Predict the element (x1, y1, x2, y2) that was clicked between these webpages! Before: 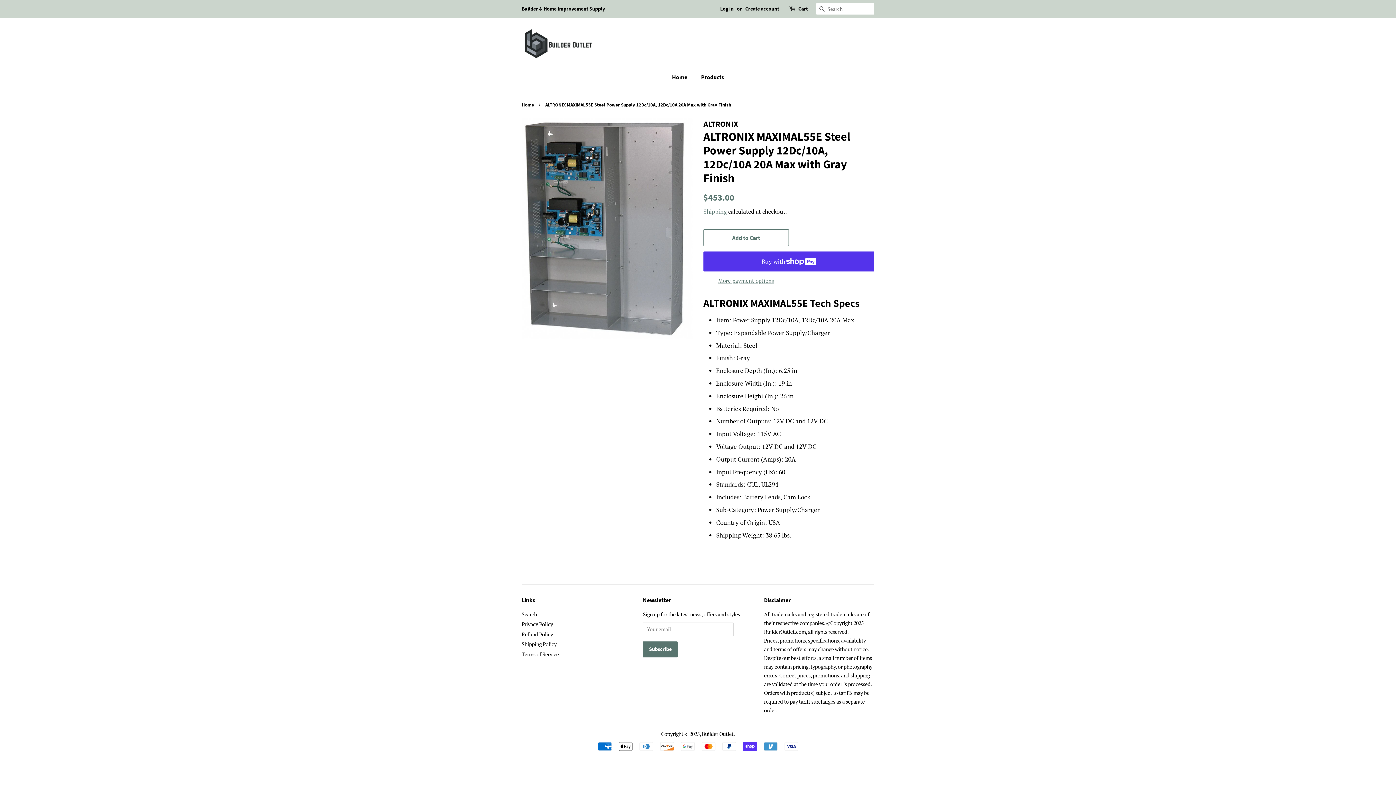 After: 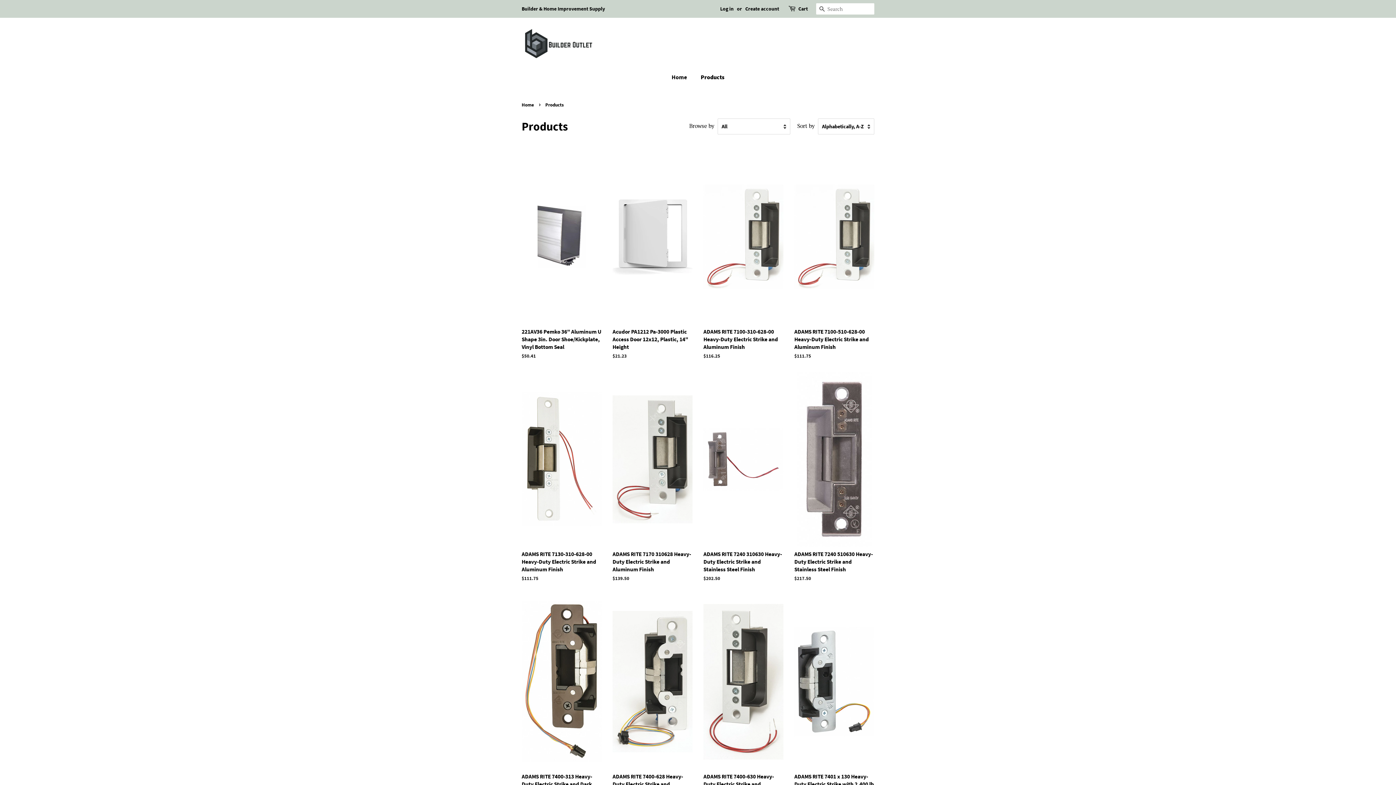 Action: label: Products bbox: (695, 69, 724, 84)